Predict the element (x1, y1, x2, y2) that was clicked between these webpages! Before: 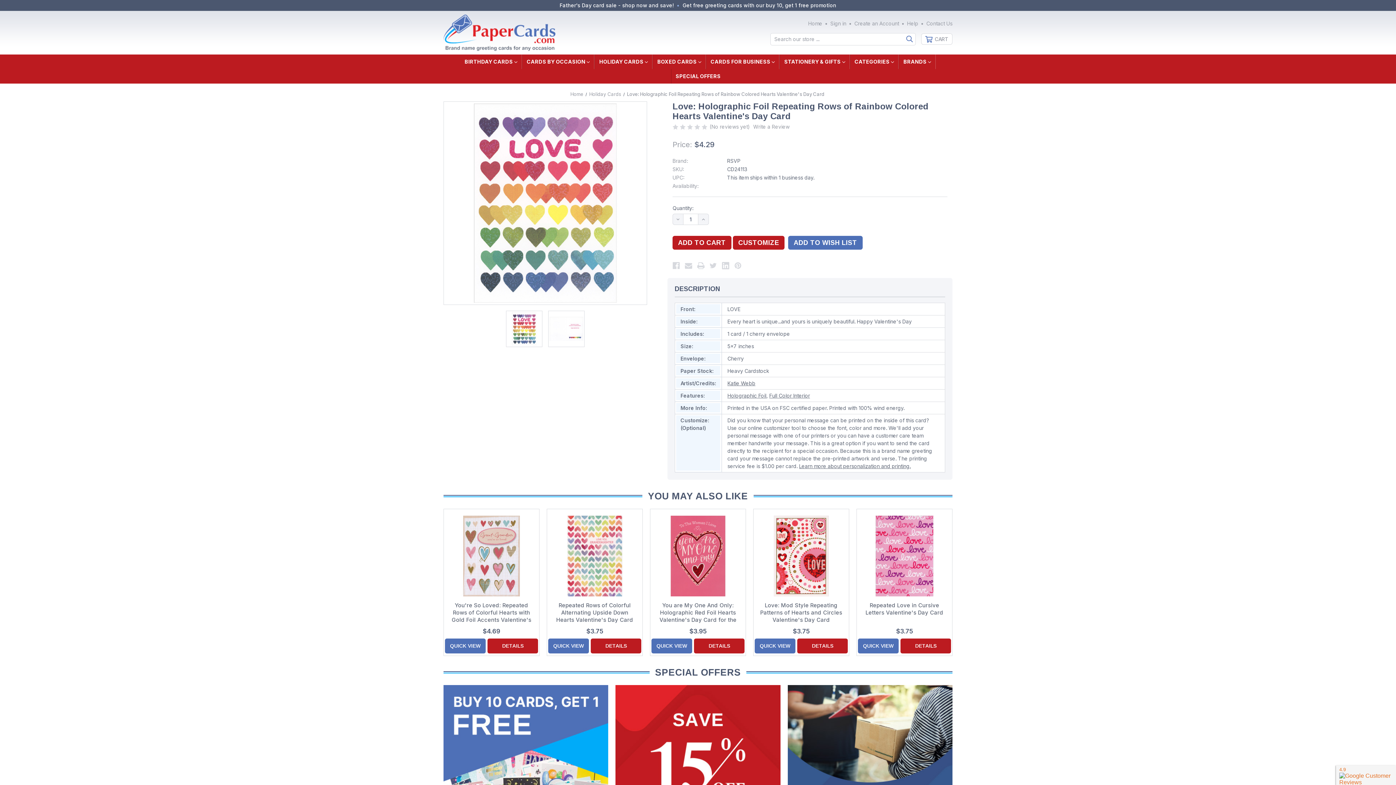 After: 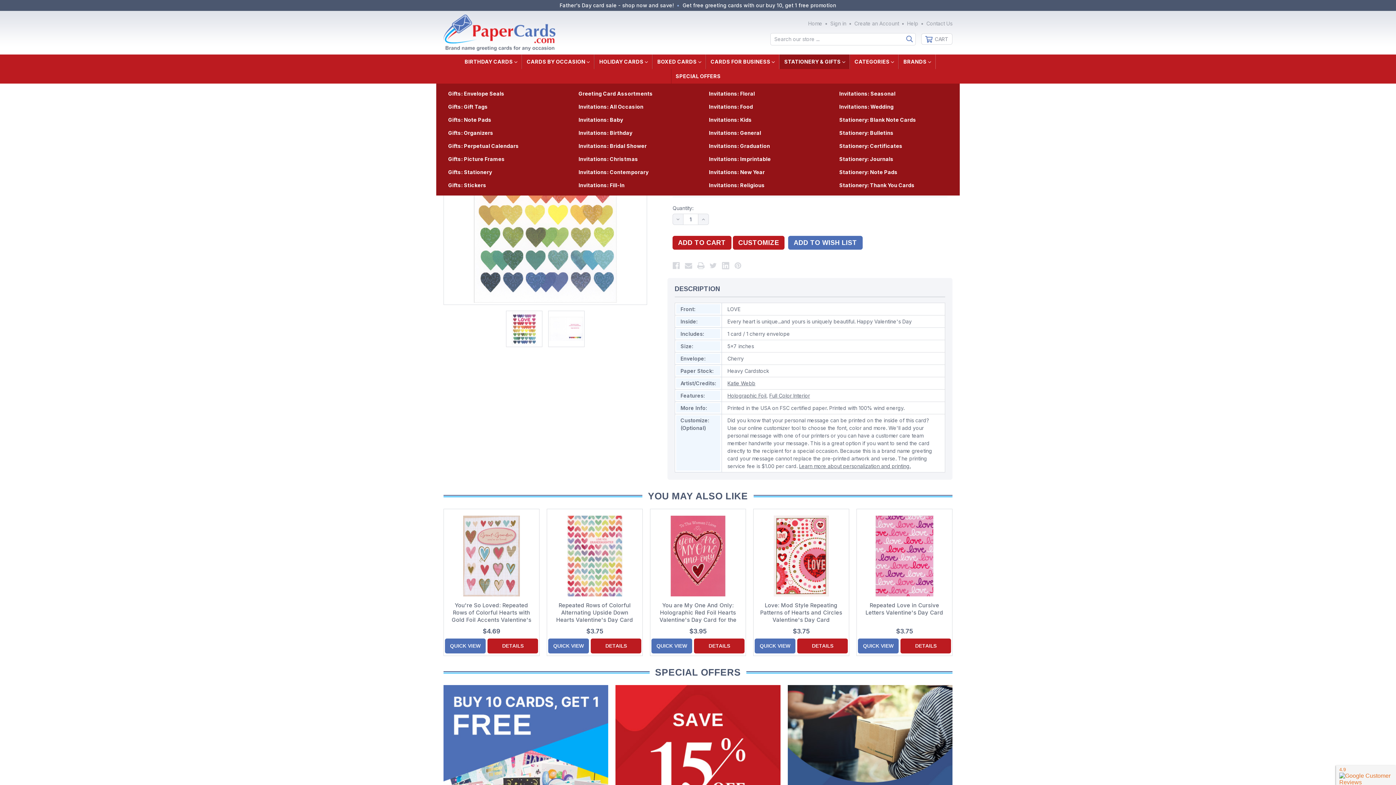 Action: label: Stationery & Gifts bbox: (780, 54, 849, 69)